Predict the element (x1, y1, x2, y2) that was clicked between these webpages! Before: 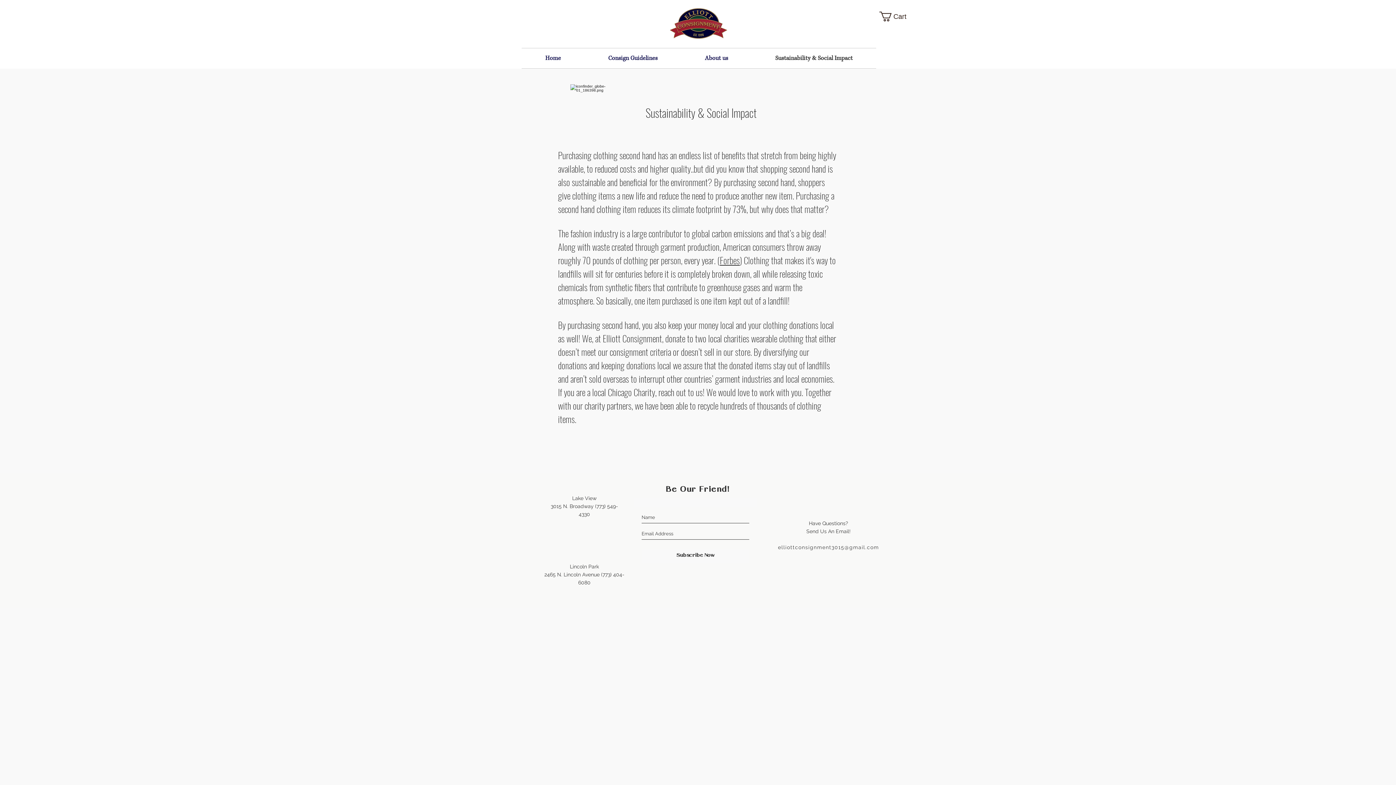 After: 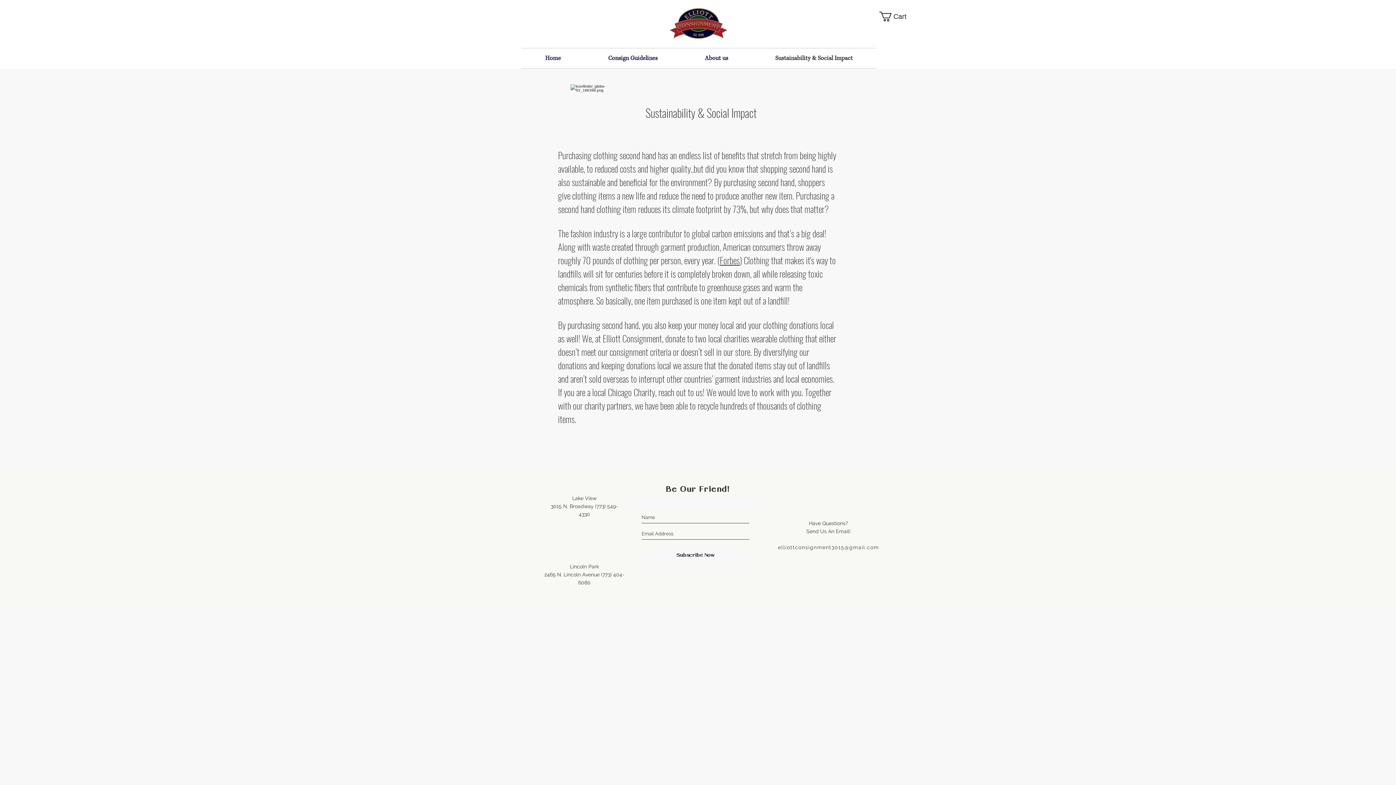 Action: bbox: (879, 11, 918, 21) label: Cart